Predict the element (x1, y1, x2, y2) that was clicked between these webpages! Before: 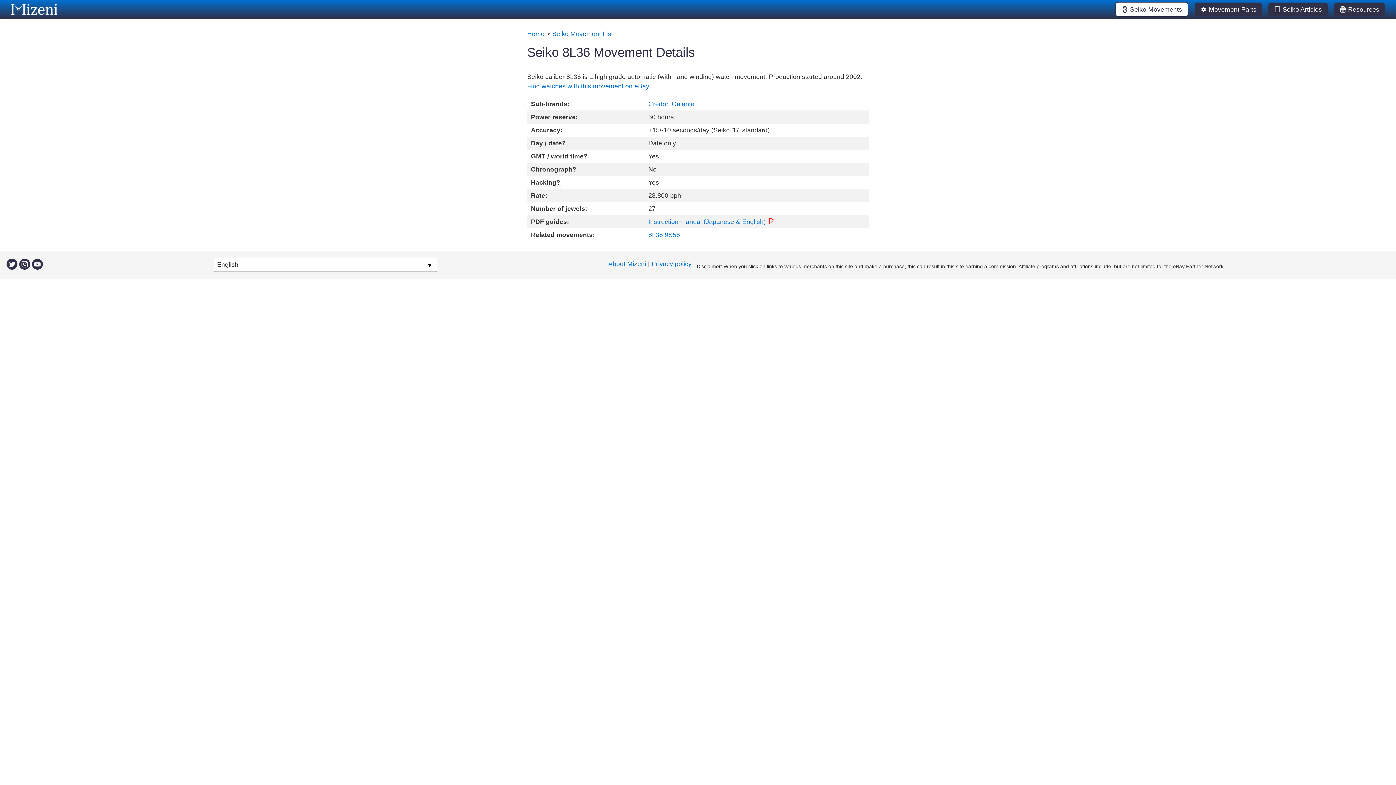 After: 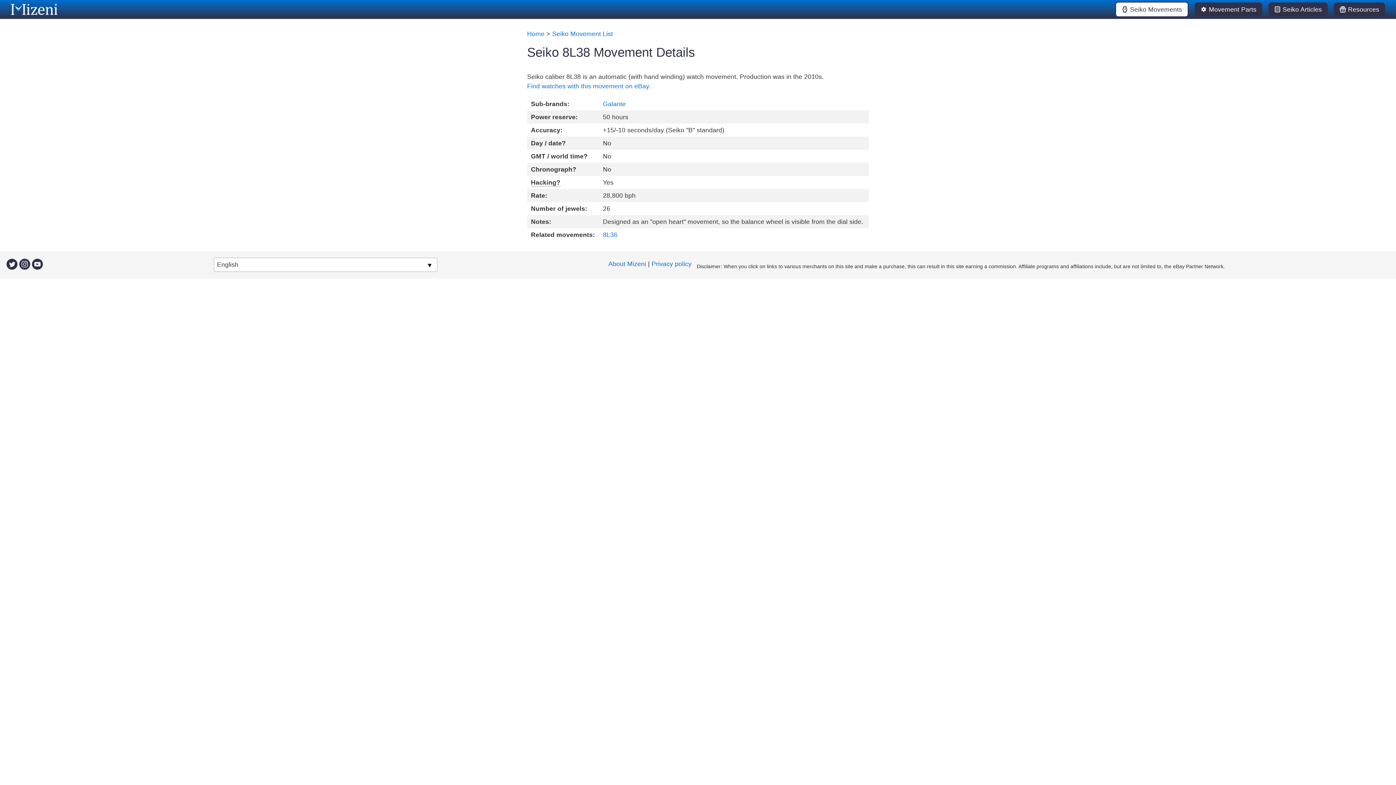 Action: label: 8L38 bbox: (648, 231, 663, 238)